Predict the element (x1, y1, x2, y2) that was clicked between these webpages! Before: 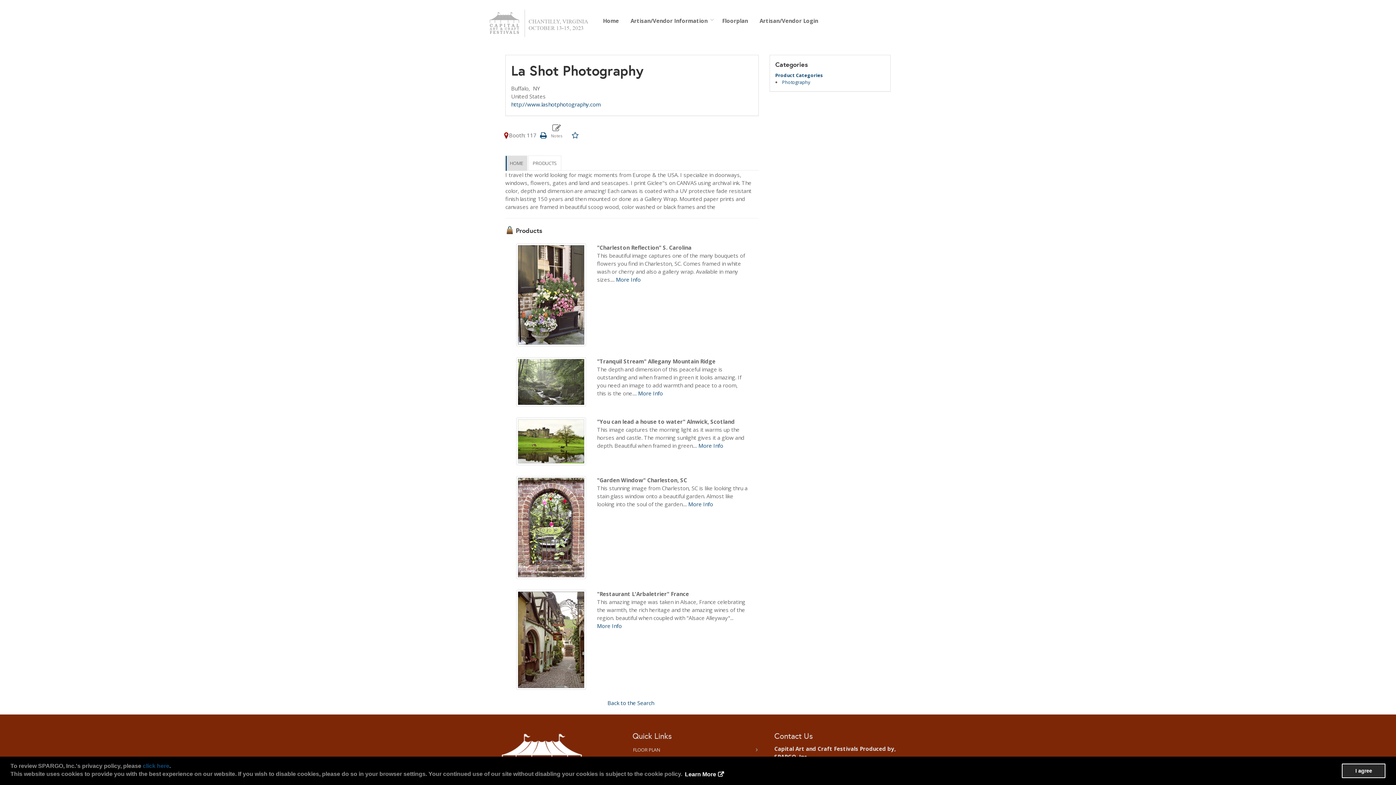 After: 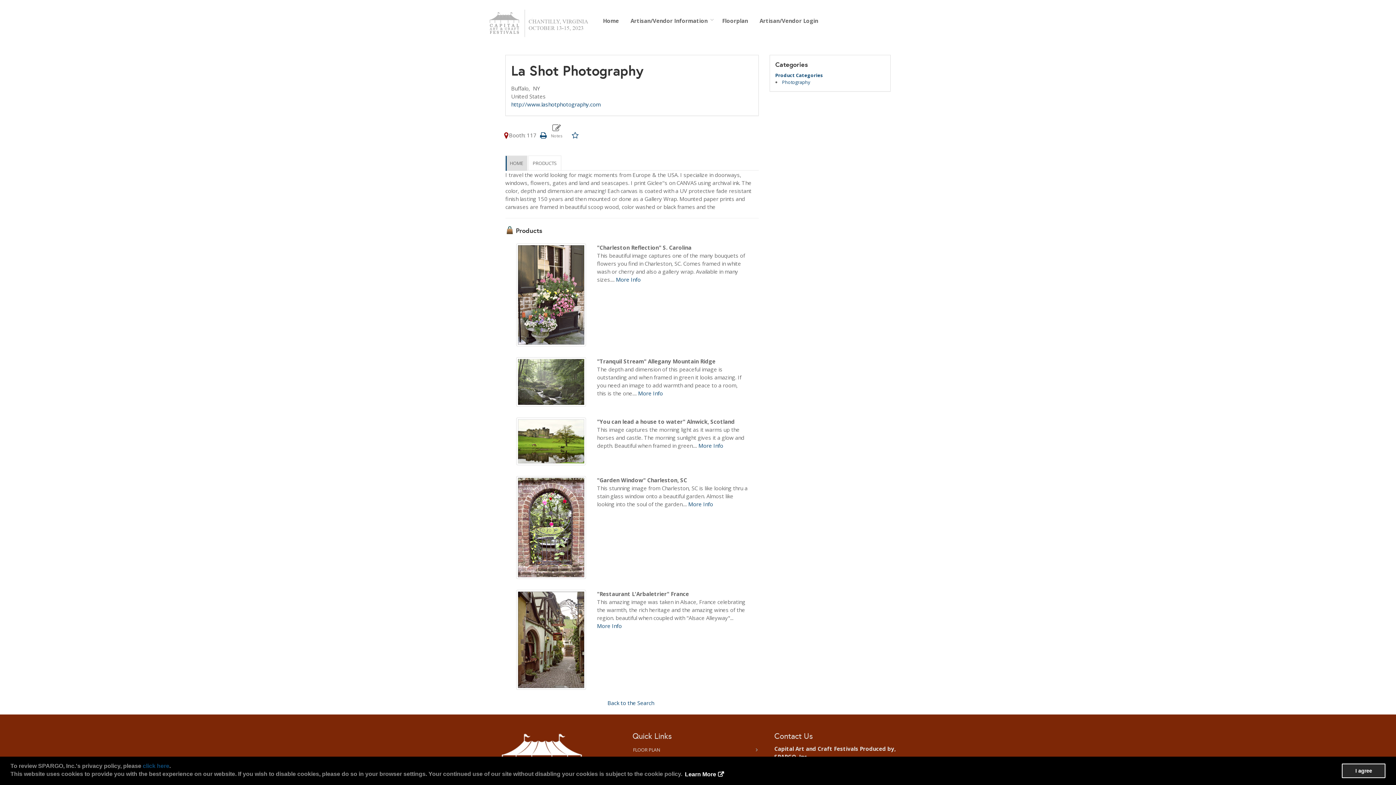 Action: bbox: (503, 131, 509, 138)